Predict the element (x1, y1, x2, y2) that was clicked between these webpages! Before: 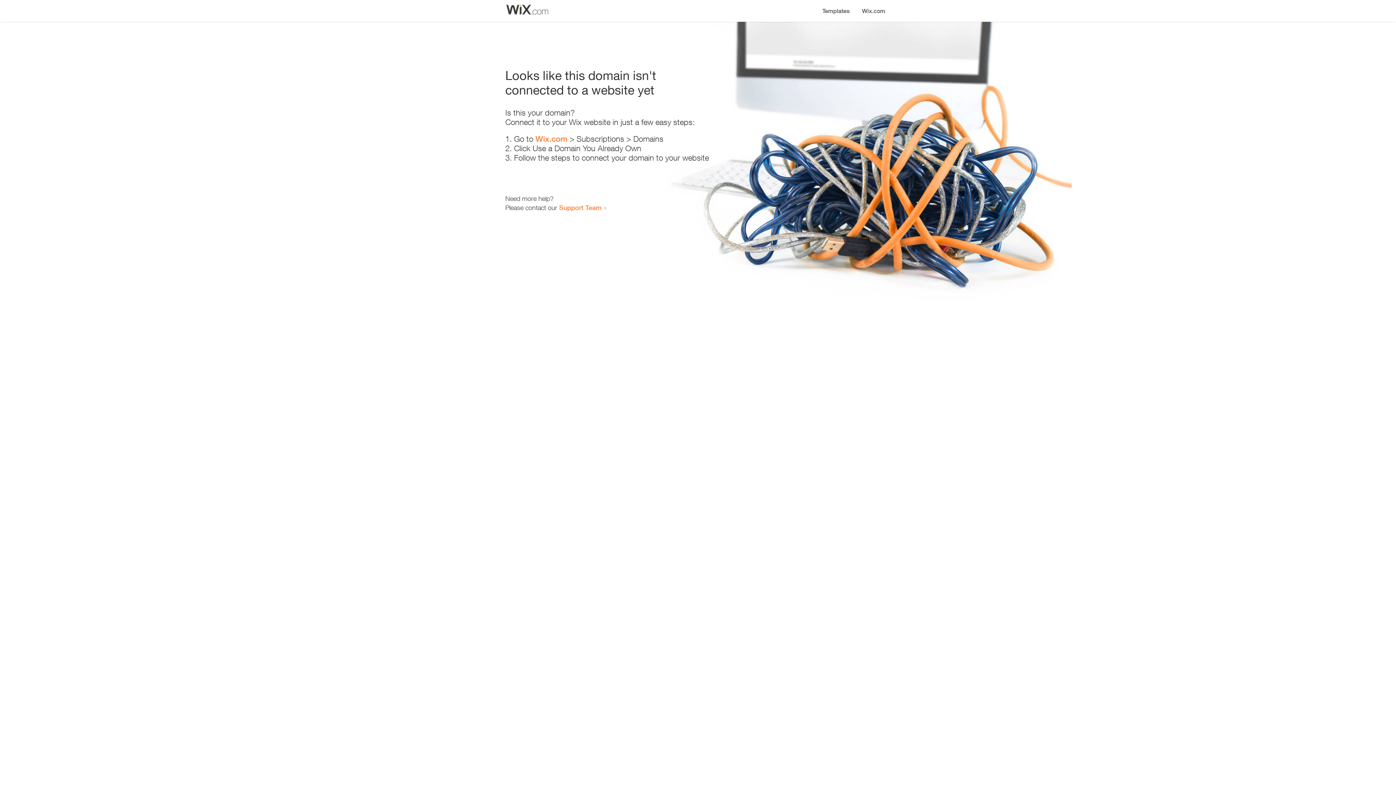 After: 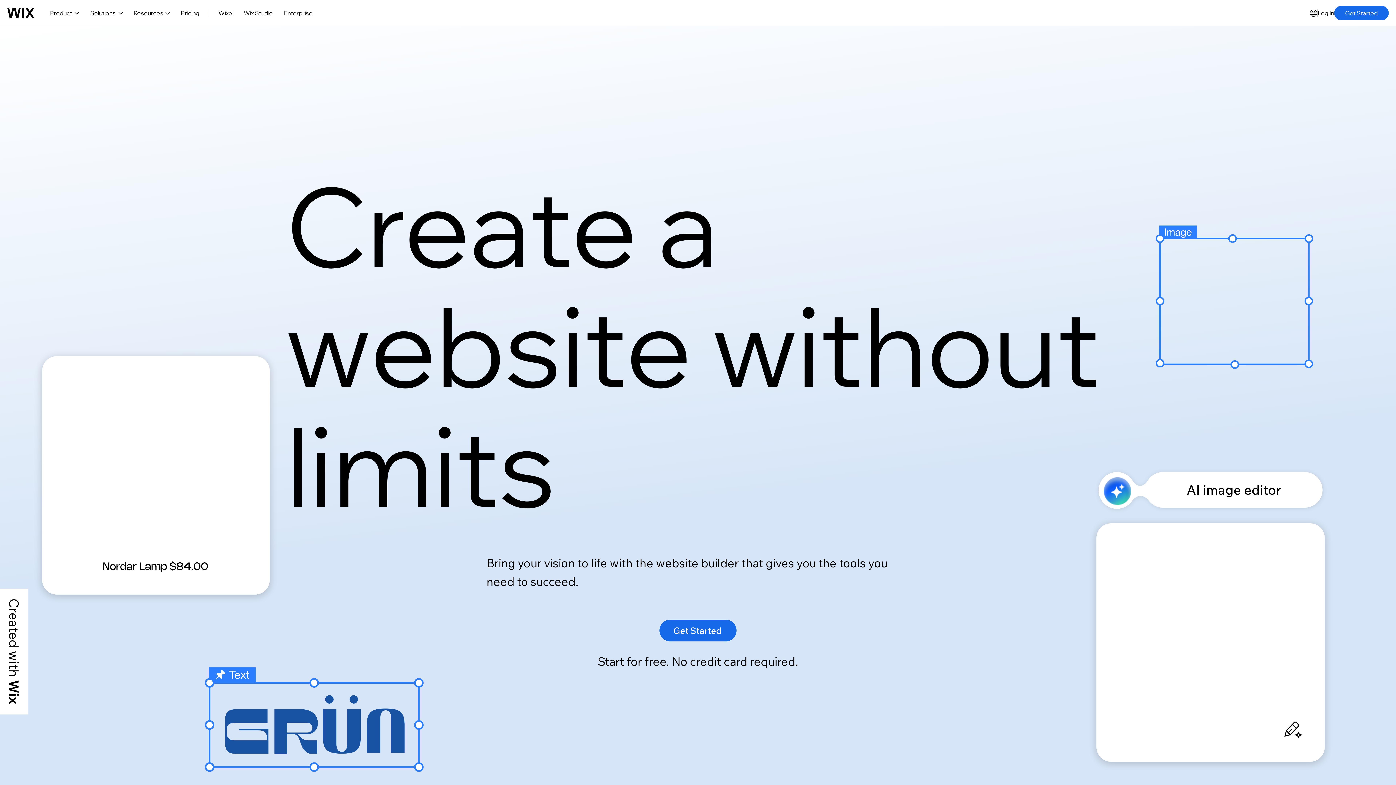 Action: bbox: (856, 0, 890, 14) label: Wix.com